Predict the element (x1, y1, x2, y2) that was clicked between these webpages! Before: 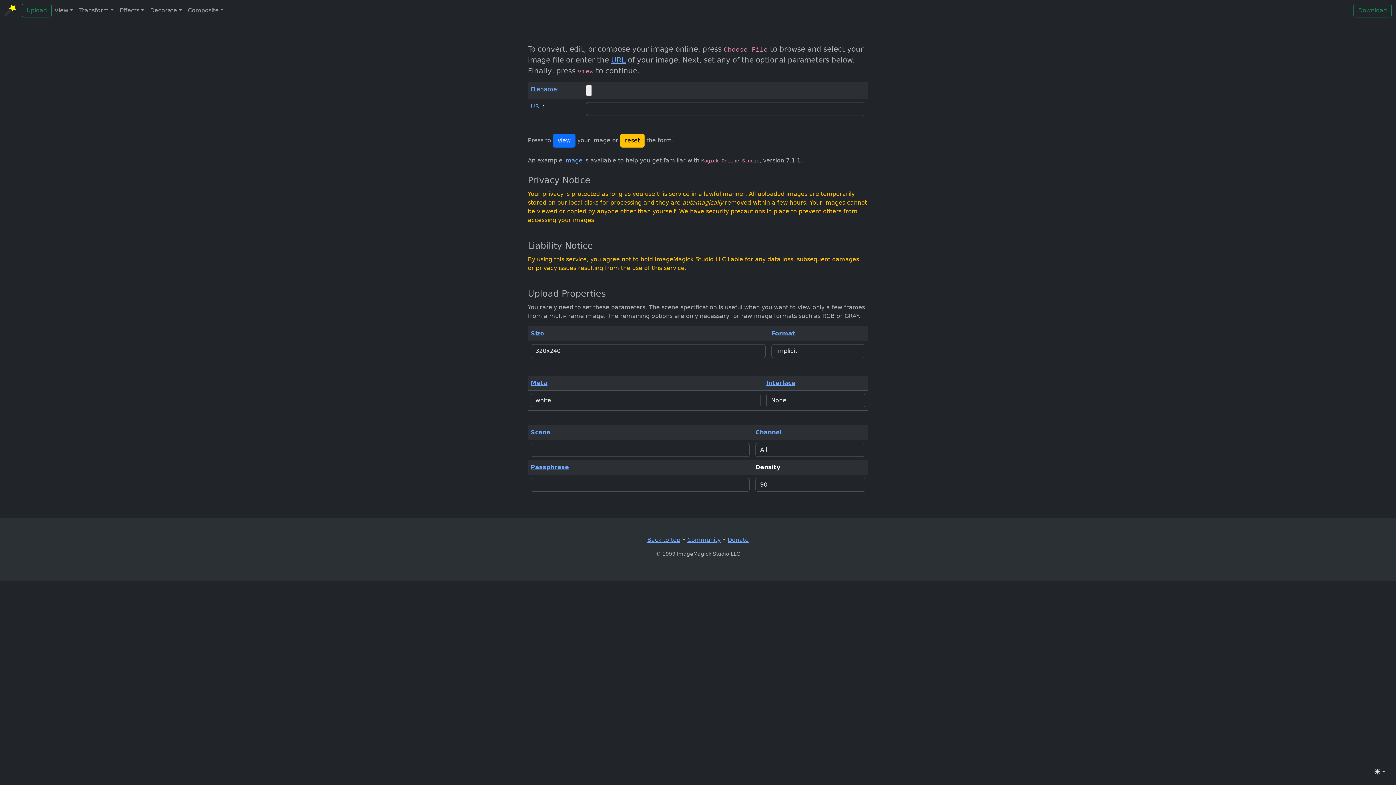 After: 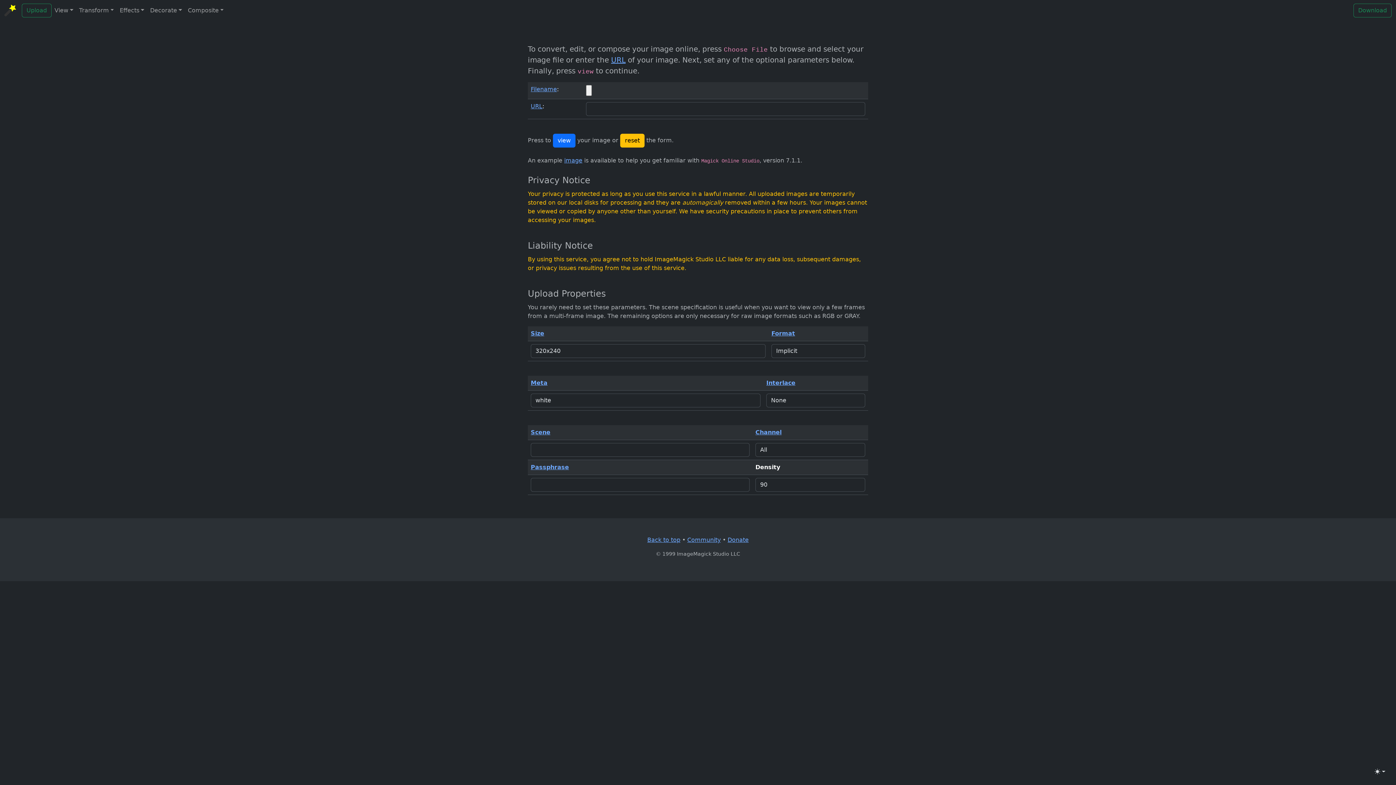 Action: bbox: (21, 3, 51, 17) label: Upload